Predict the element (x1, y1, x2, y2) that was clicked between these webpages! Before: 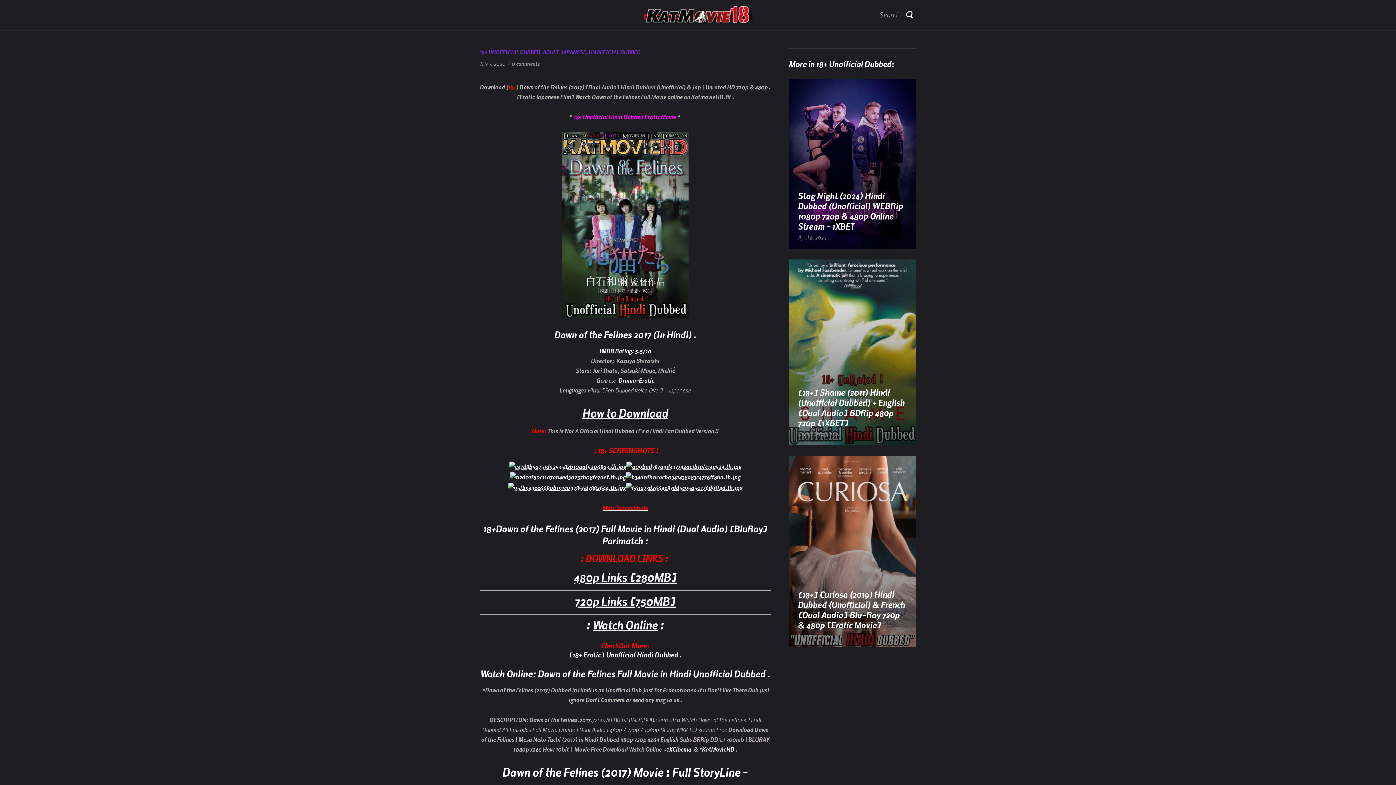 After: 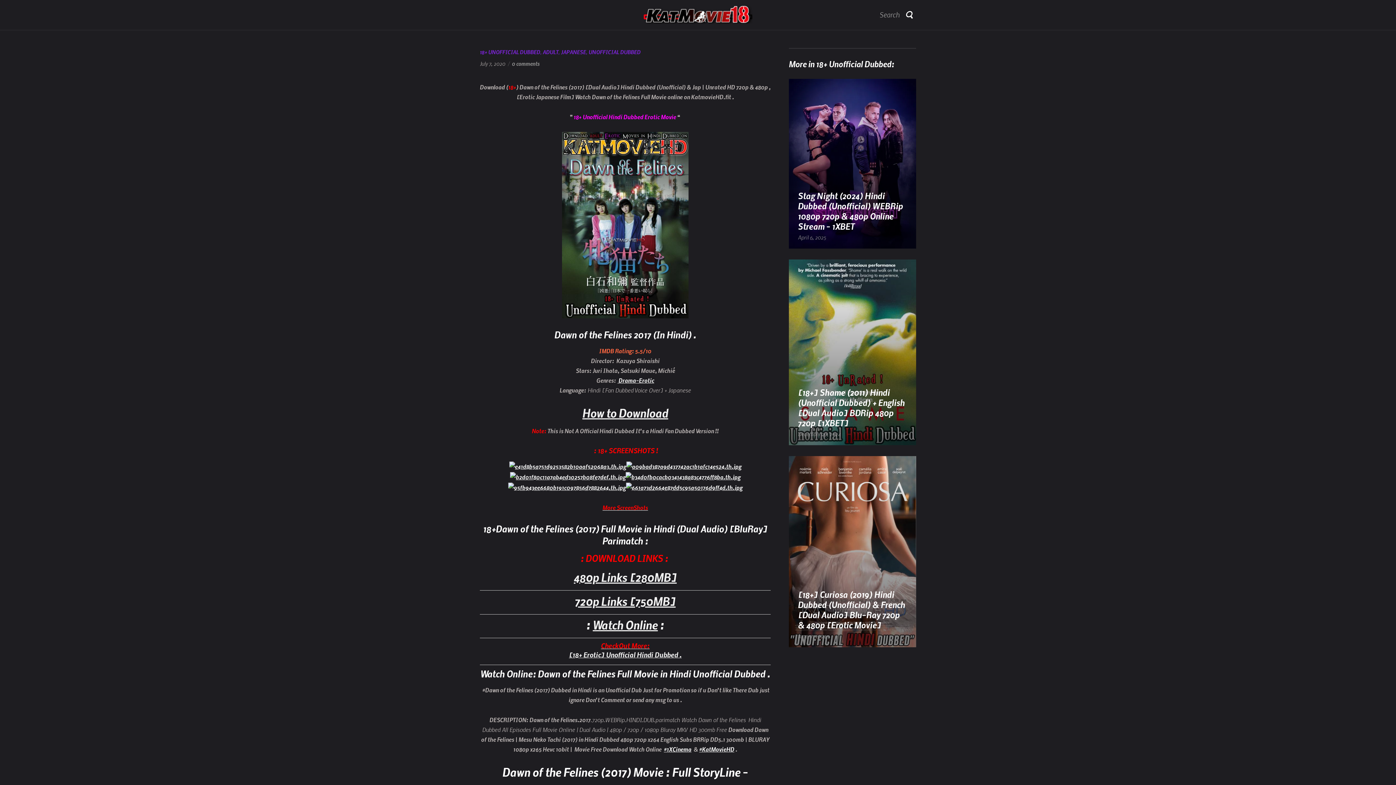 Action: bbox: (599, 347, 651, 355) label: IMDB Rating: 5.5/10